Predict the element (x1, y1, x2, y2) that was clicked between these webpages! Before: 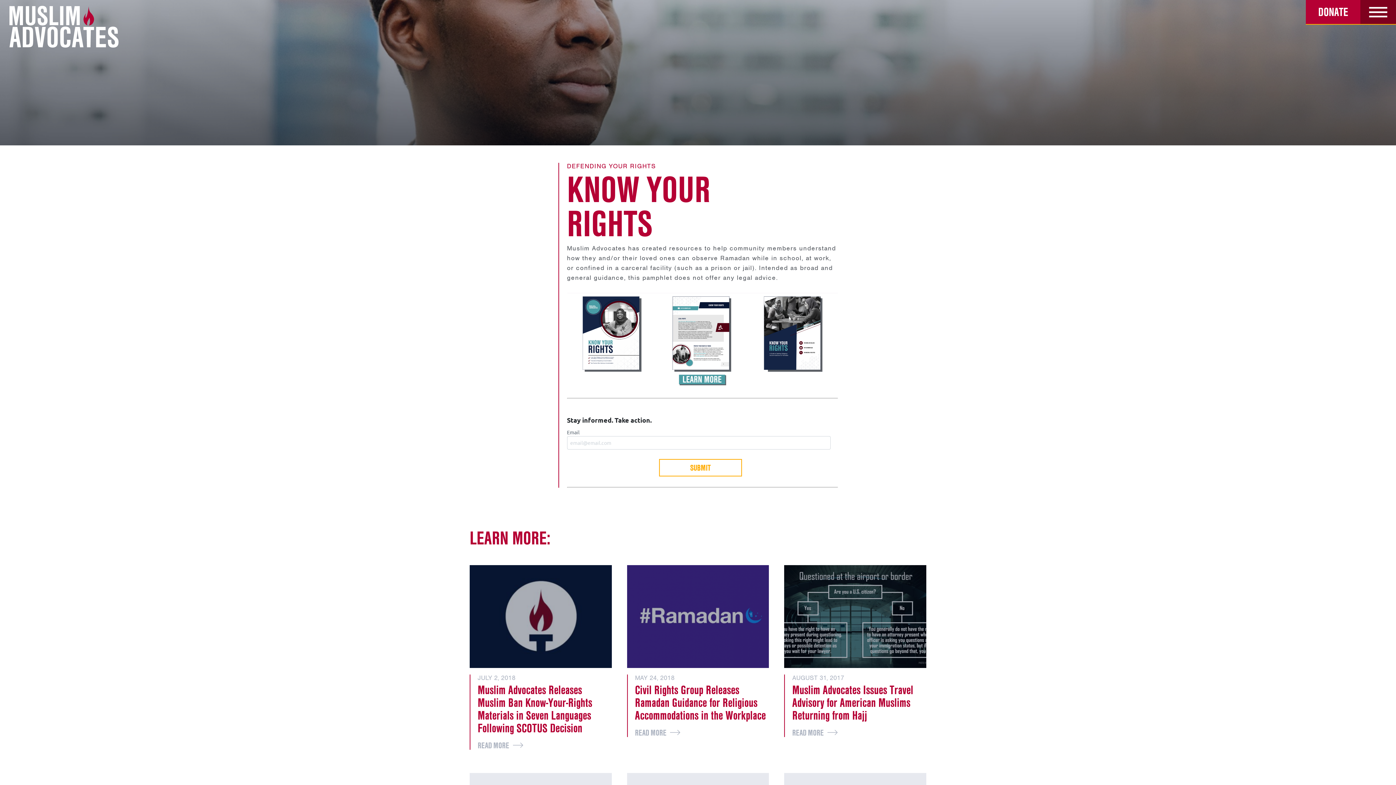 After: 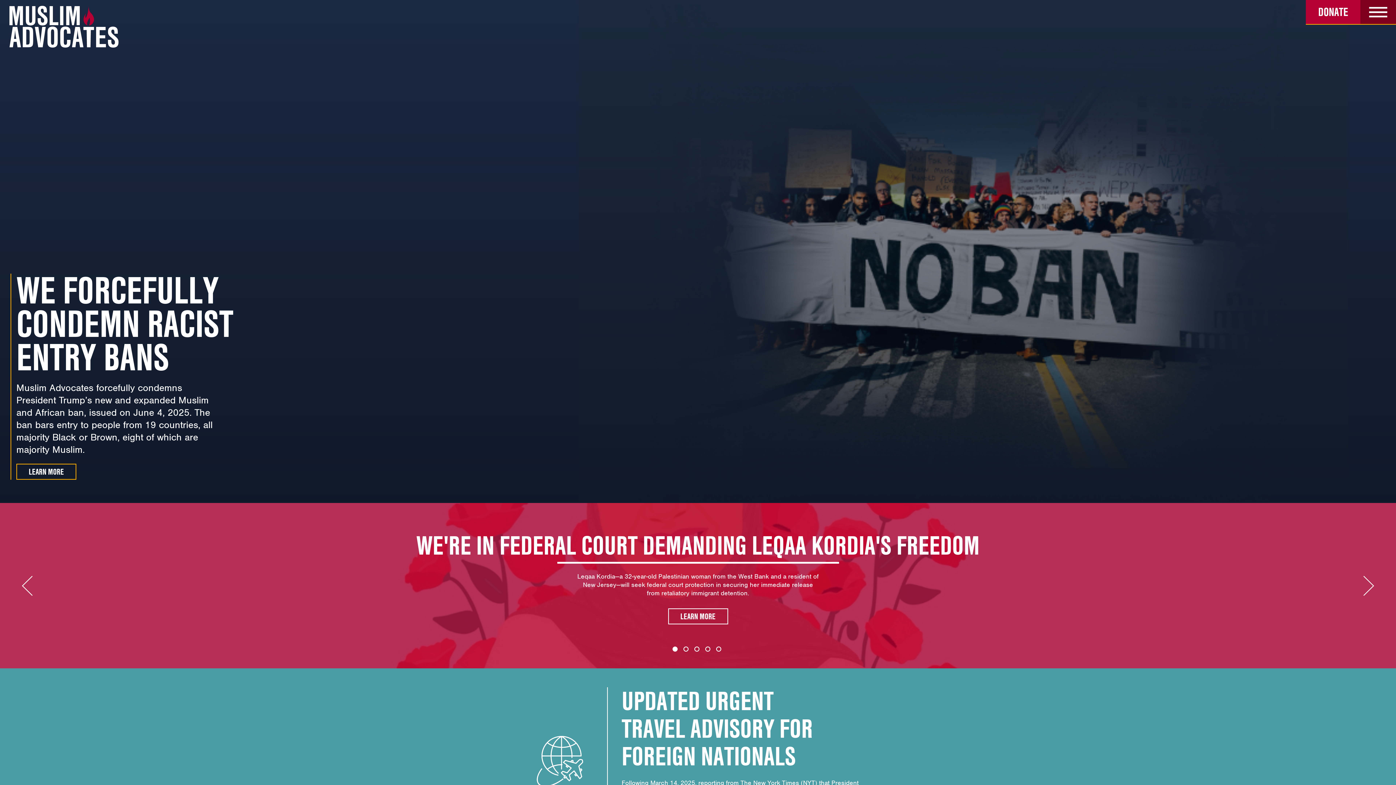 Action: bbox: (9, 5, 118, 47) label: Muslim Advocates